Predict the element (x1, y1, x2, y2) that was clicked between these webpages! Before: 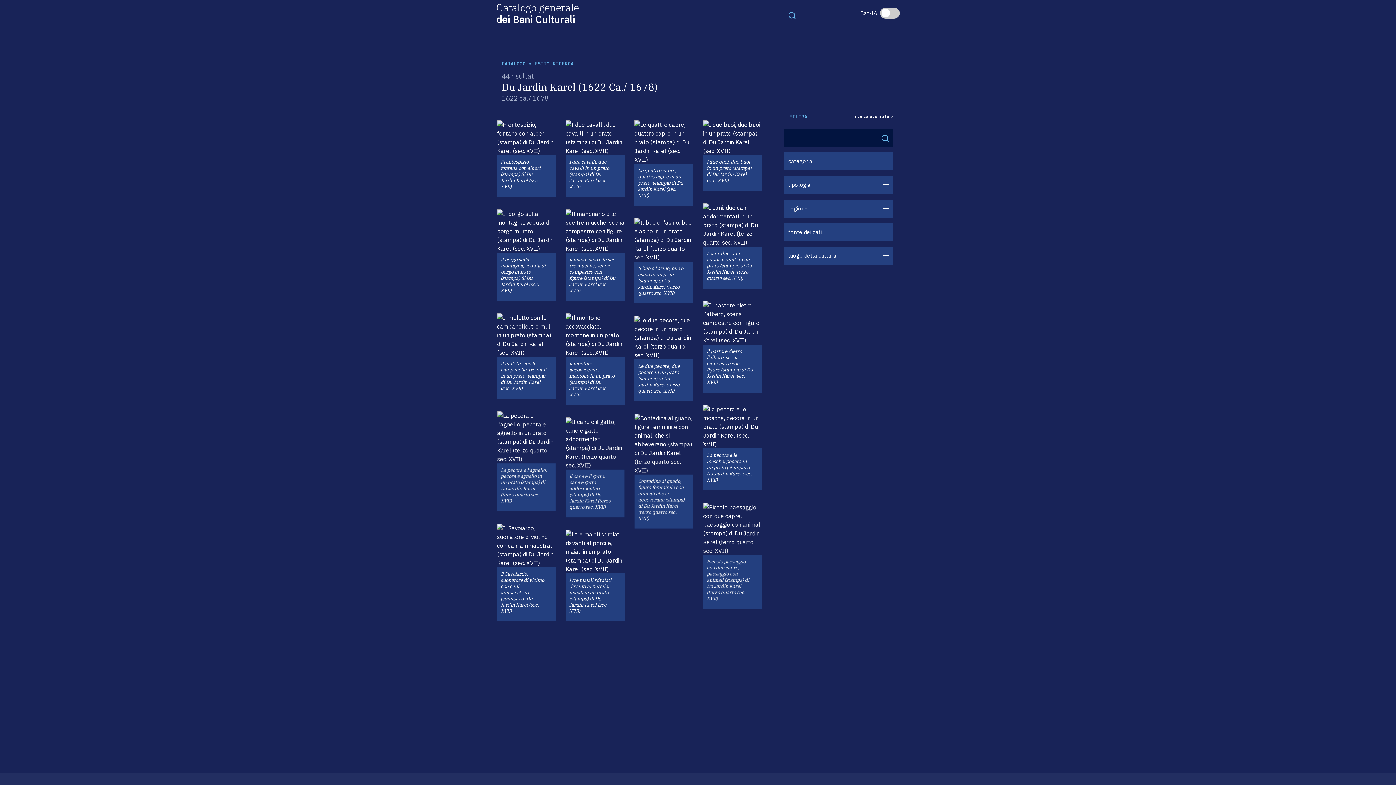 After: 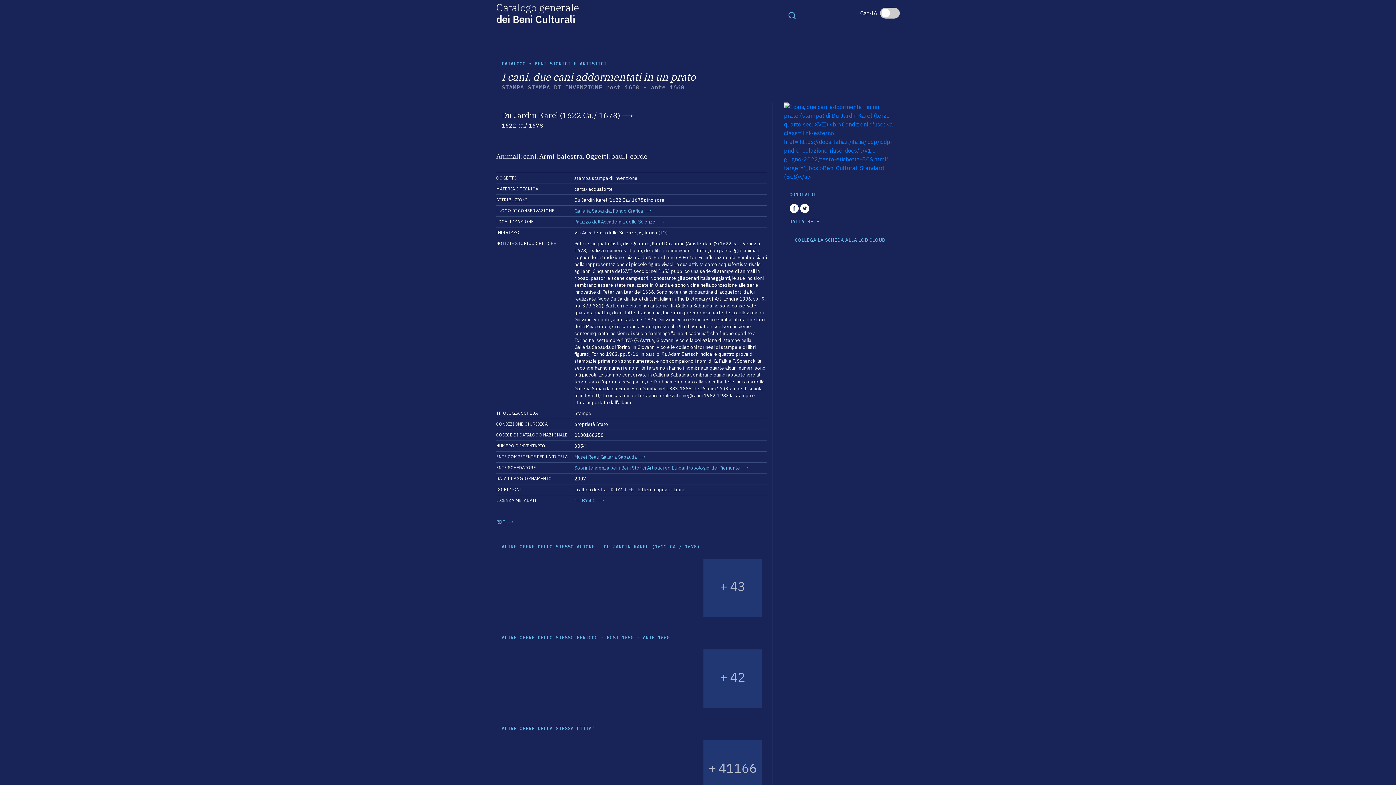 Action: label: I cani, due cani addormentati in un prato (stampa) di Du Jardin Karel (terzo quarto sec. XVII) bbox: (703, 203, 759, 288)